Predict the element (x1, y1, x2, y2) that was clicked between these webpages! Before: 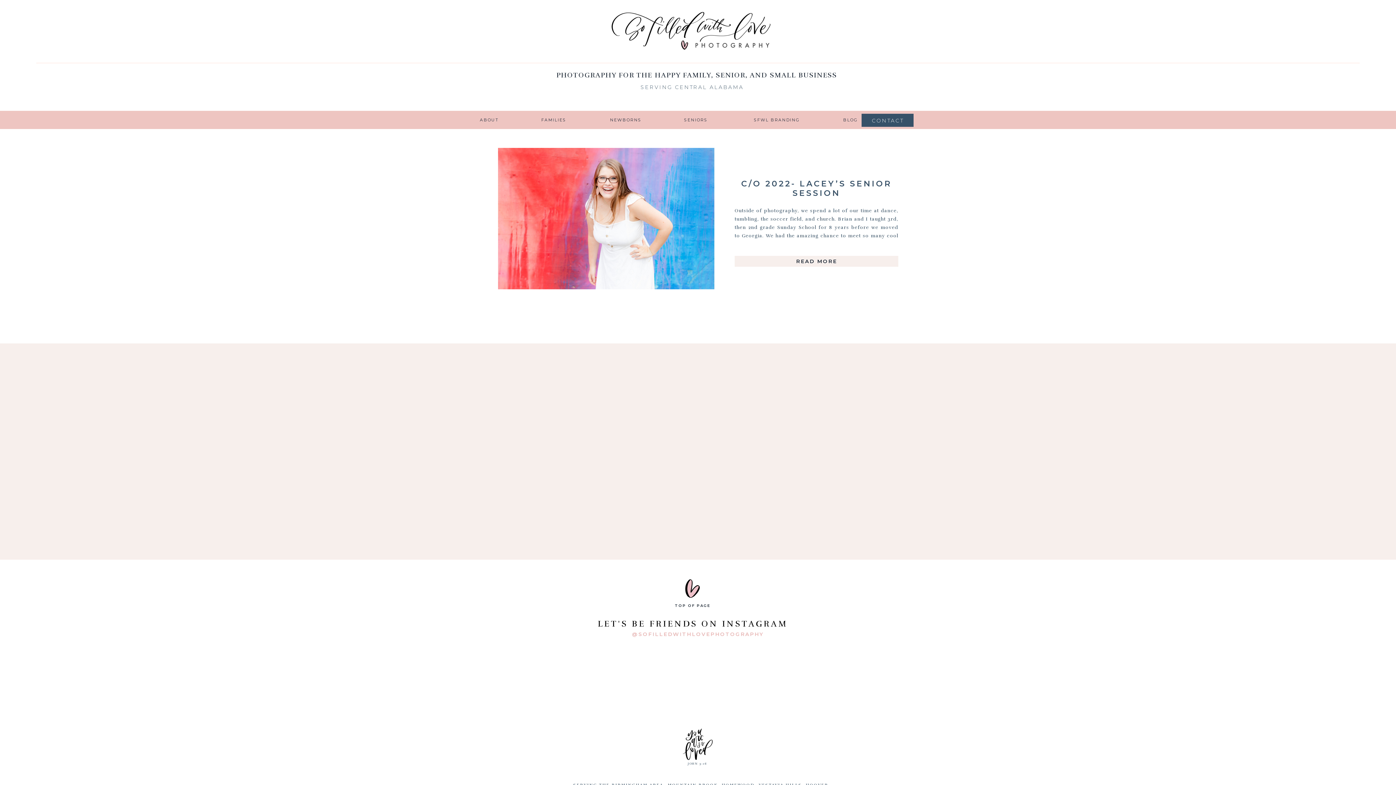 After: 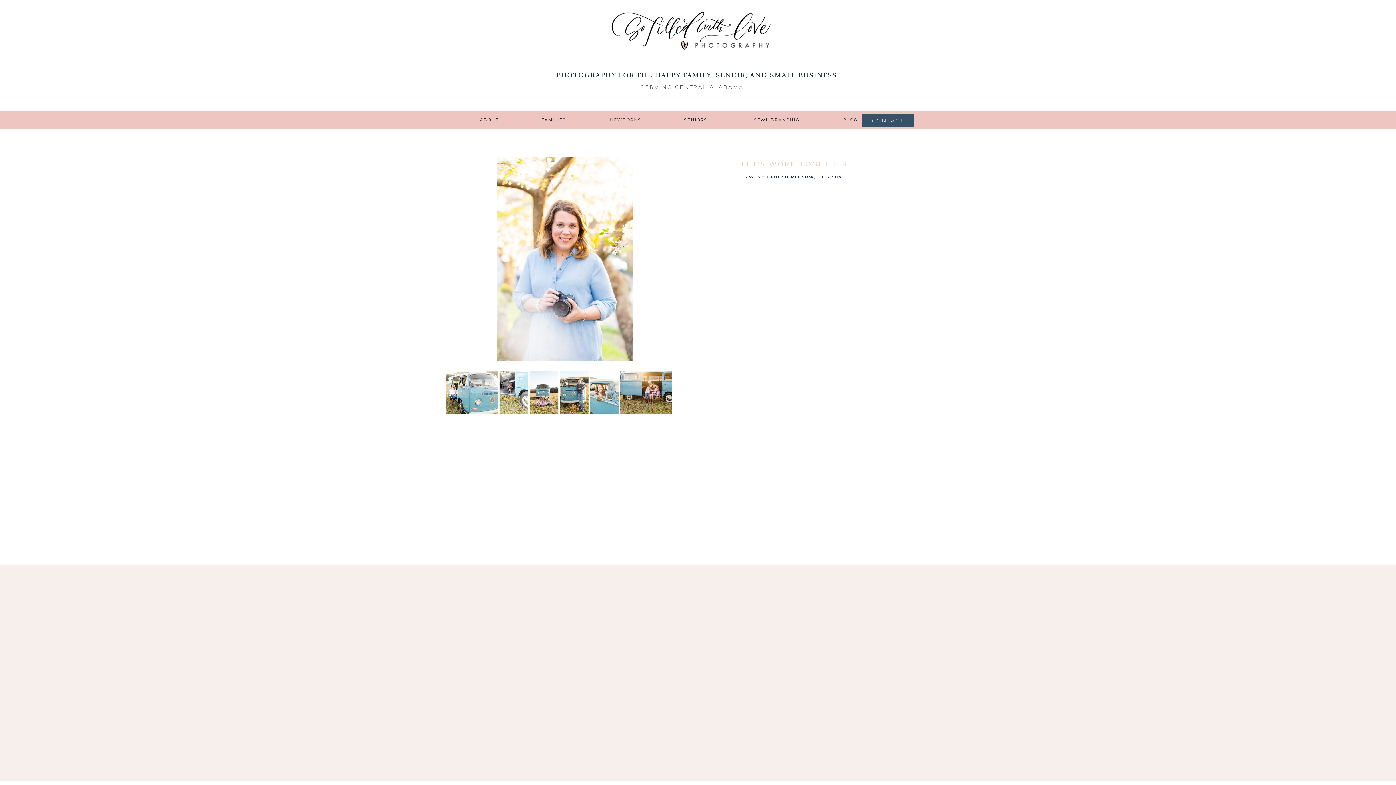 Action: bbox: (867, 116, 908, 123) label: CONTACT